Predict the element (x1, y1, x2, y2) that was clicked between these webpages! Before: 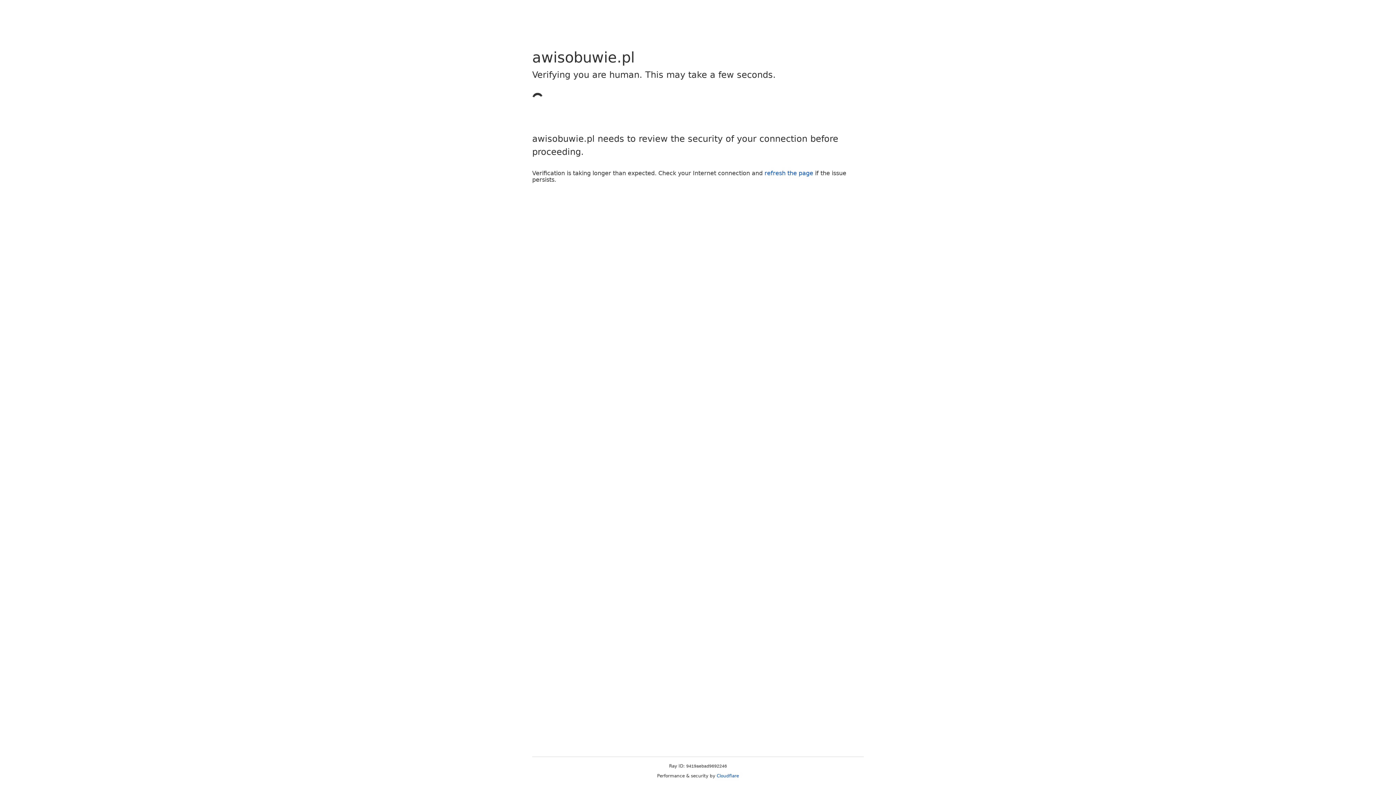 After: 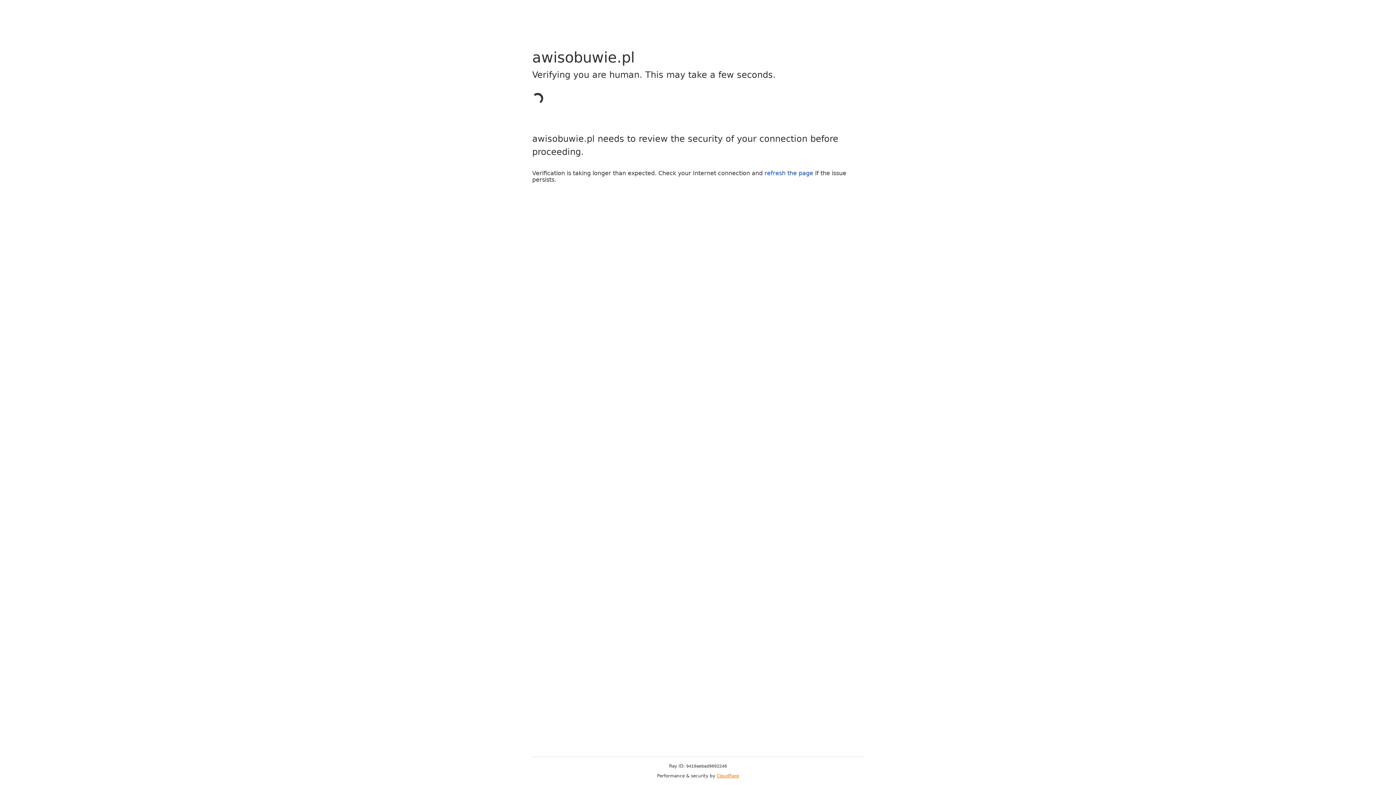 Action: bbox: (716, 773, 739, 778) label: Cloudflare